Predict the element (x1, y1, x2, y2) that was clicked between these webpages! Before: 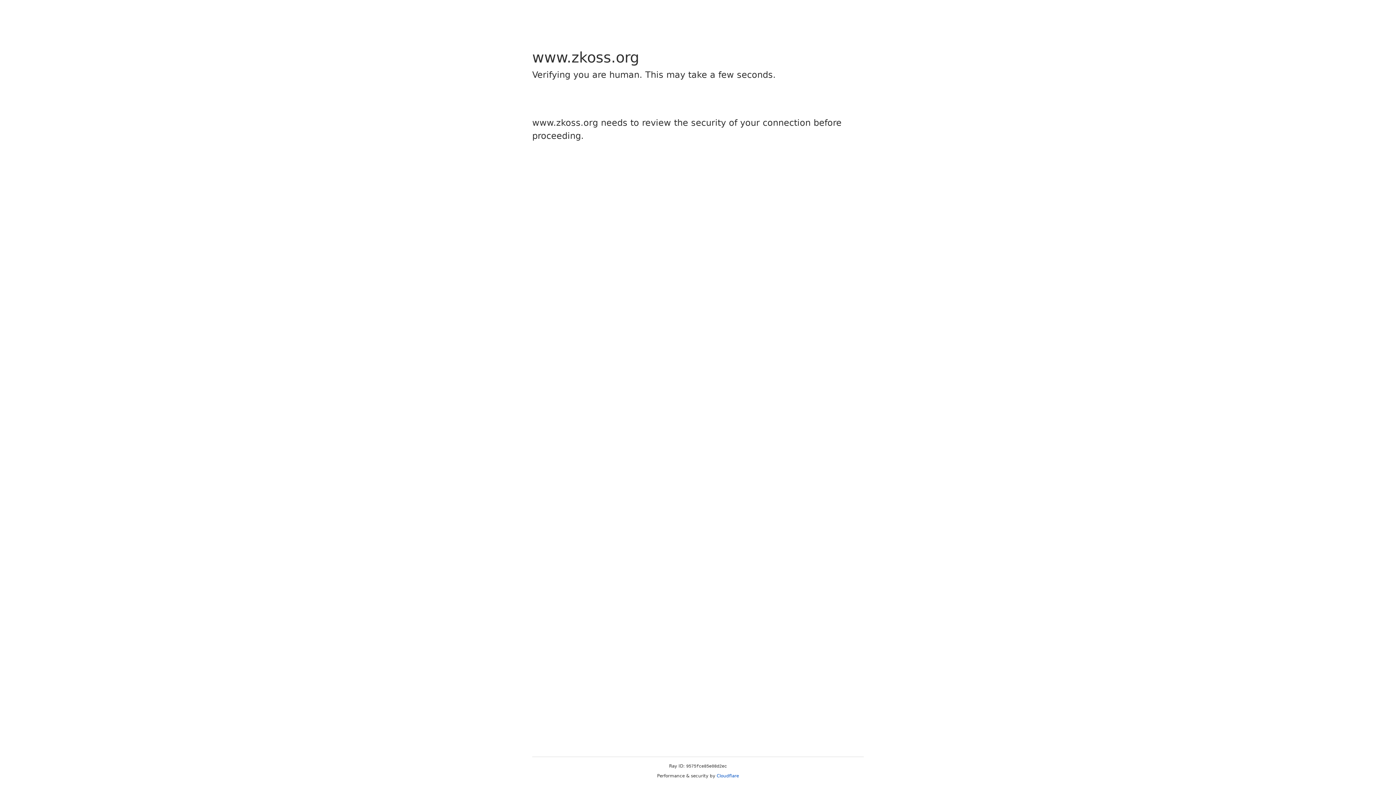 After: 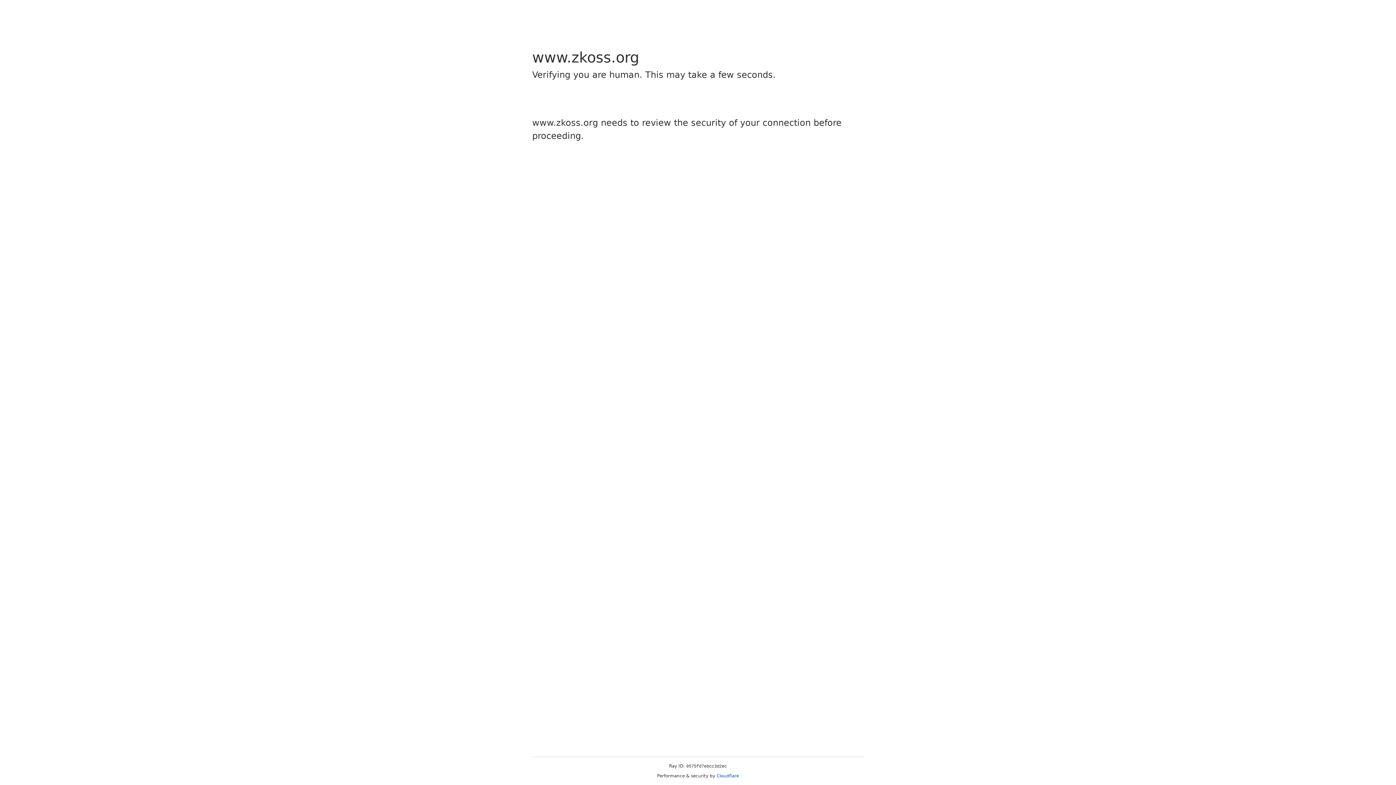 Action: label: Cloudflare bbox: (716, 773, 739, 778)